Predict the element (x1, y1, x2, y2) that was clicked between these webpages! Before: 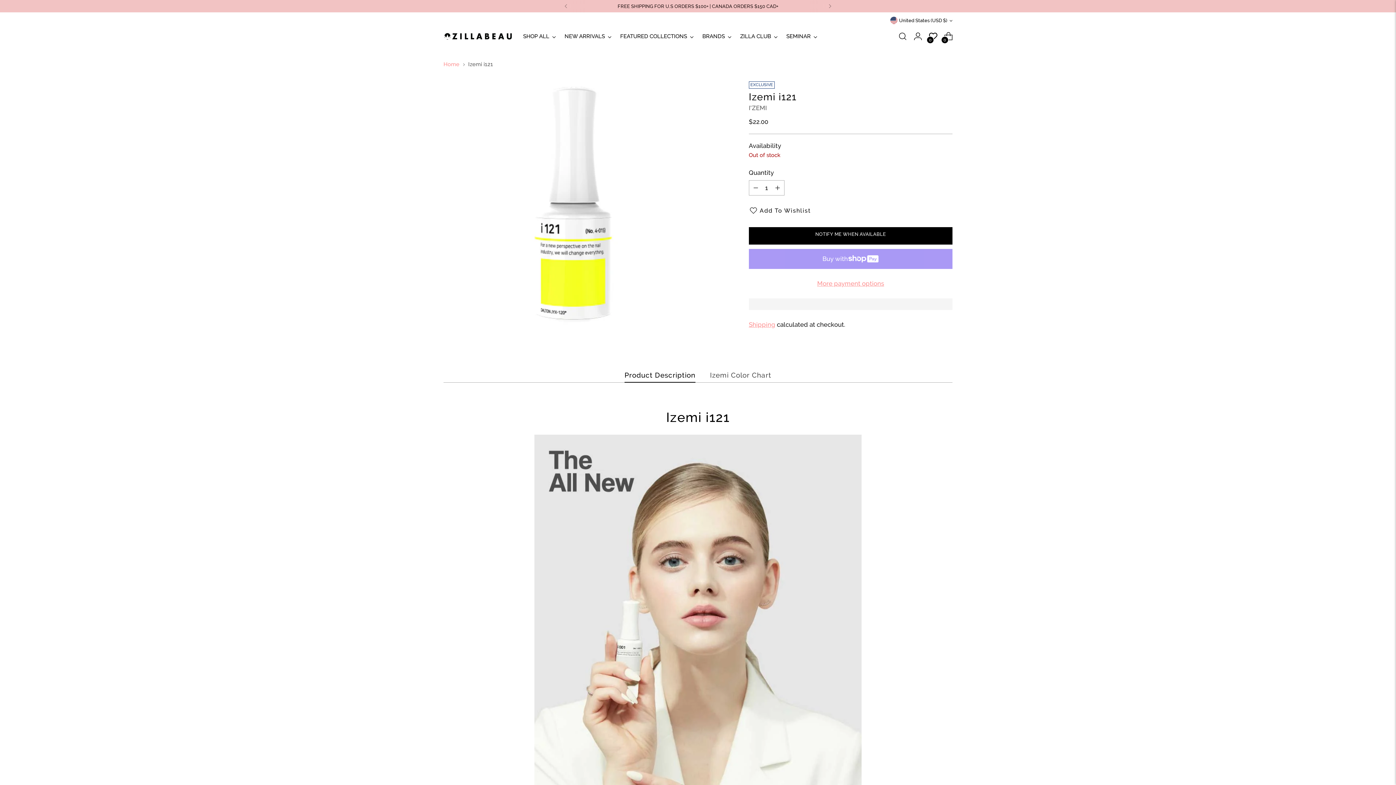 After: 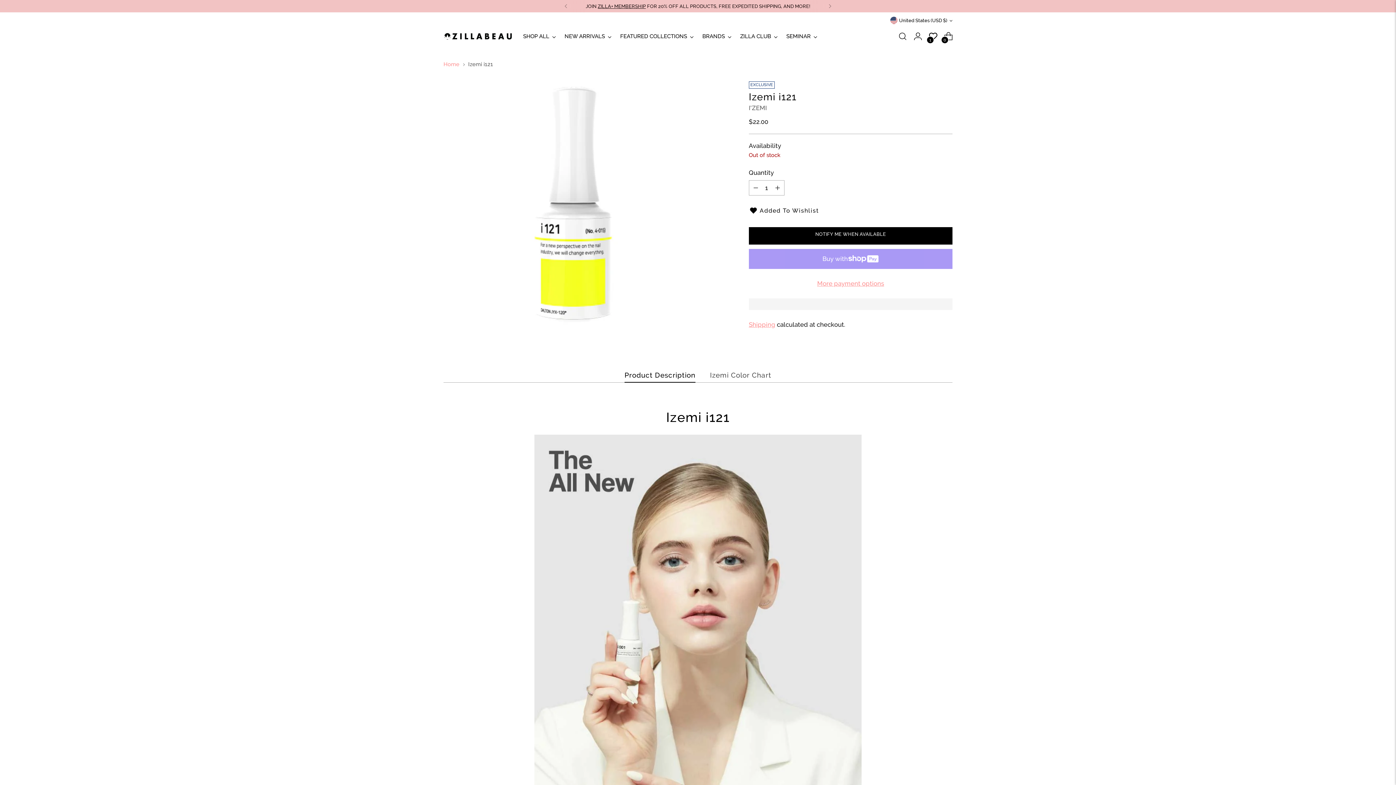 Action: label: Add To Wishlist bbox: (749, 204, 952, 216)